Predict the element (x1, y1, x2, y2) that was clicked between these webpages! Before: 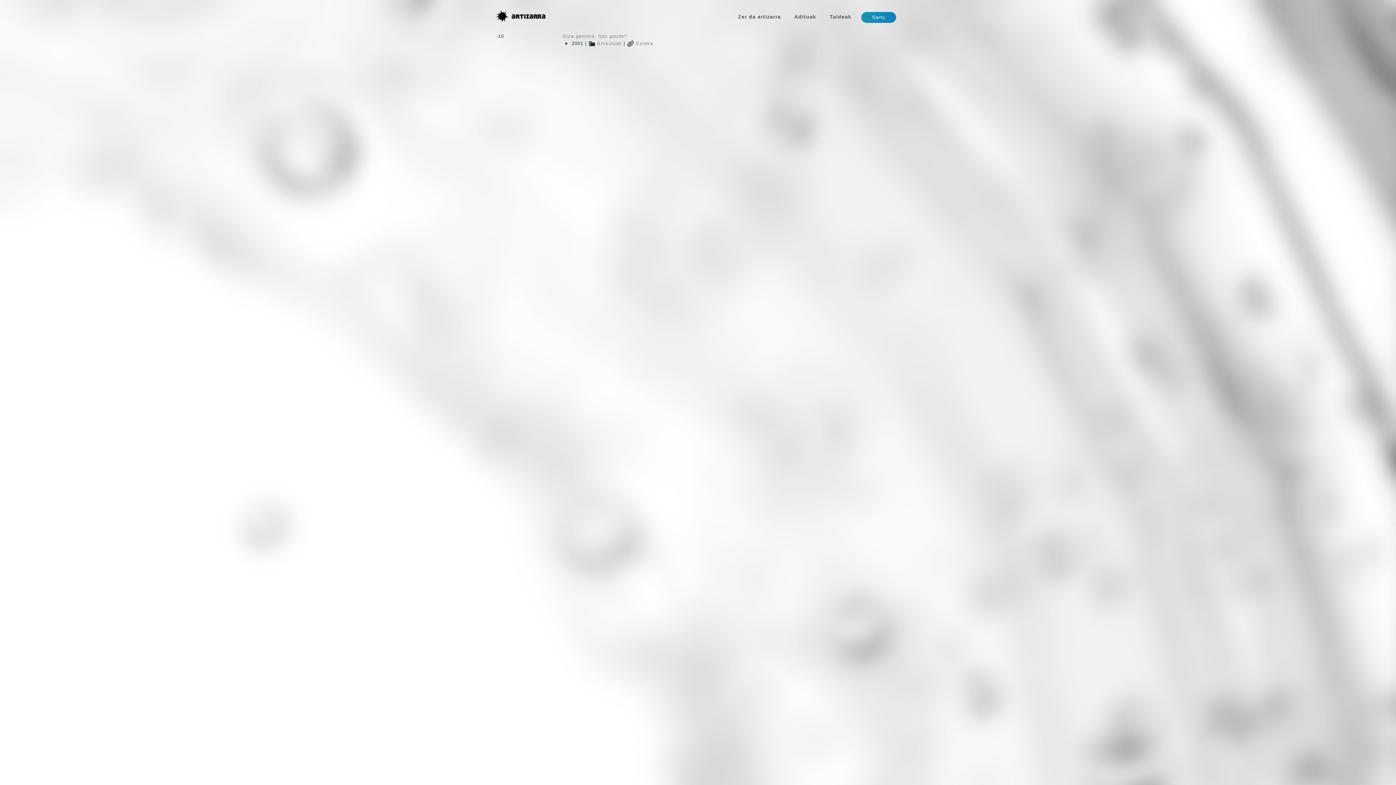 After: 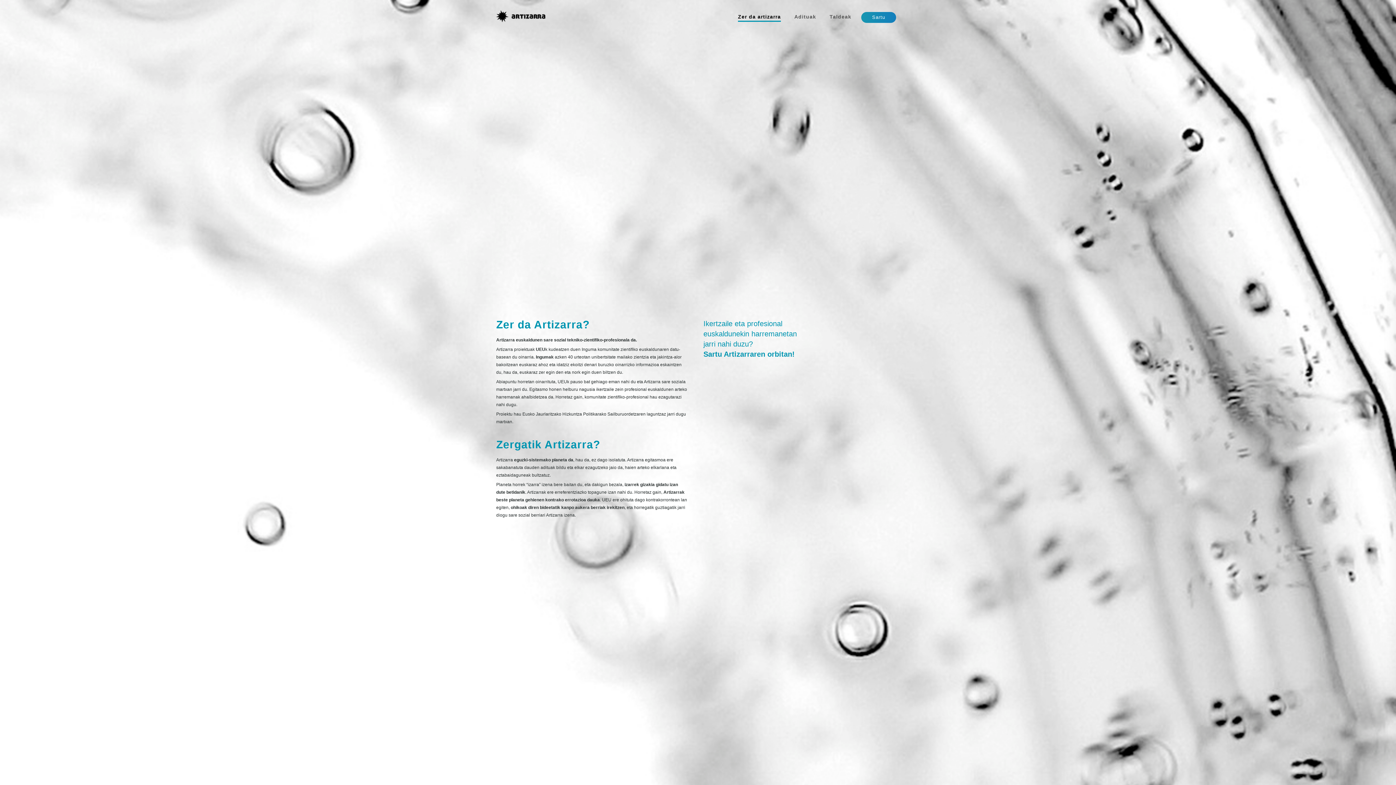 Action: label: Zer da artizarra bbox: (738, 13, 781, 21)